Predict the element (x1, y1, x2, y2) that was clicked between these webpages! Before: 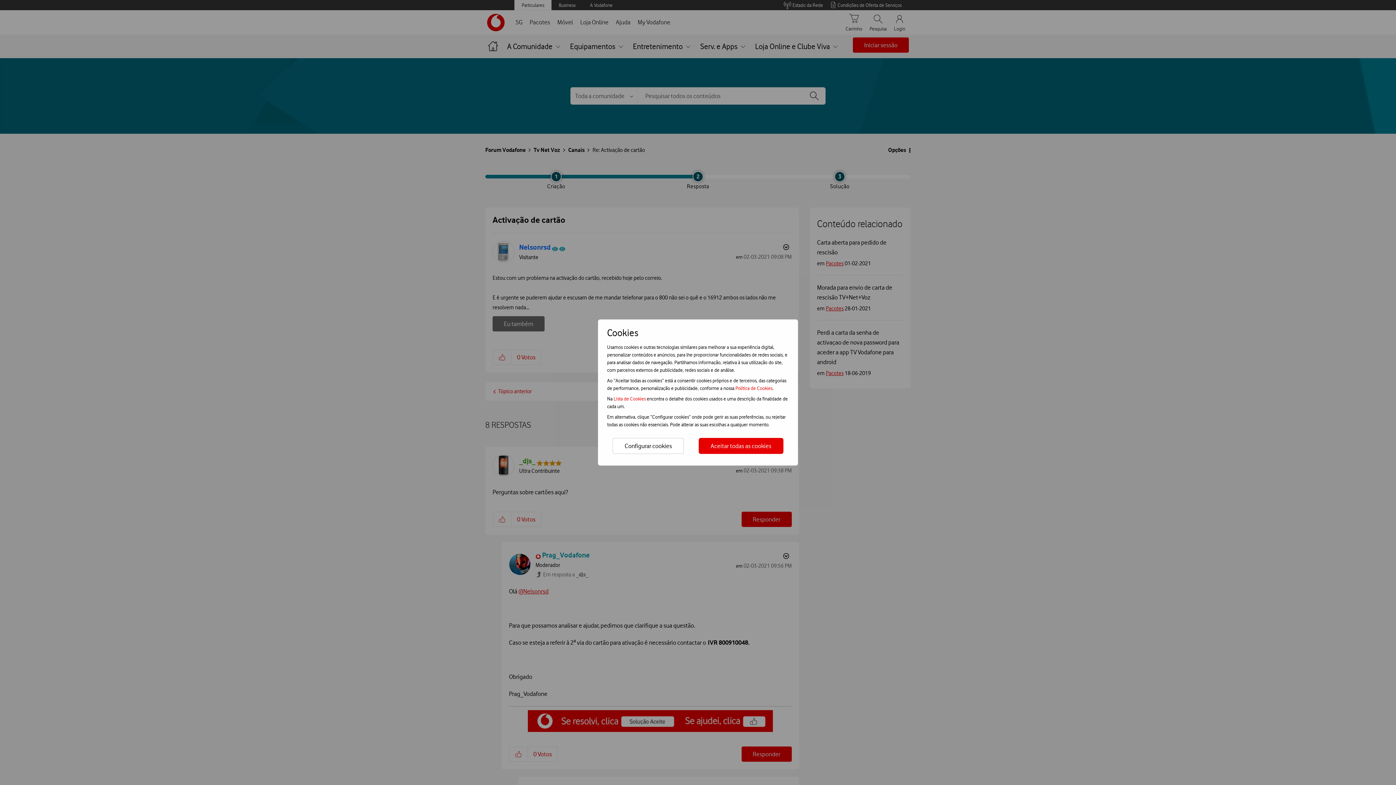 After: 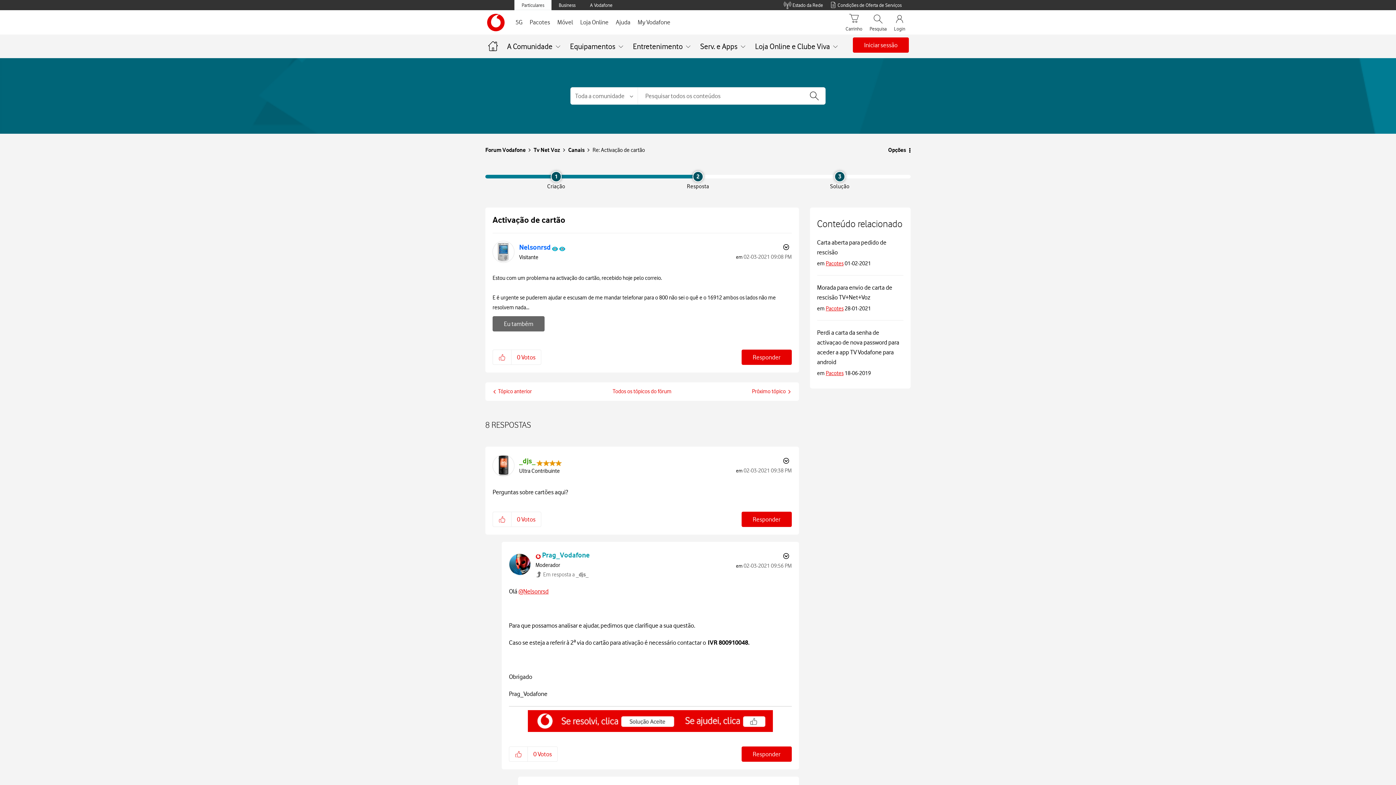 Action: label: Aceitar todas as cookies bbox: (698, 438, 783, 454)